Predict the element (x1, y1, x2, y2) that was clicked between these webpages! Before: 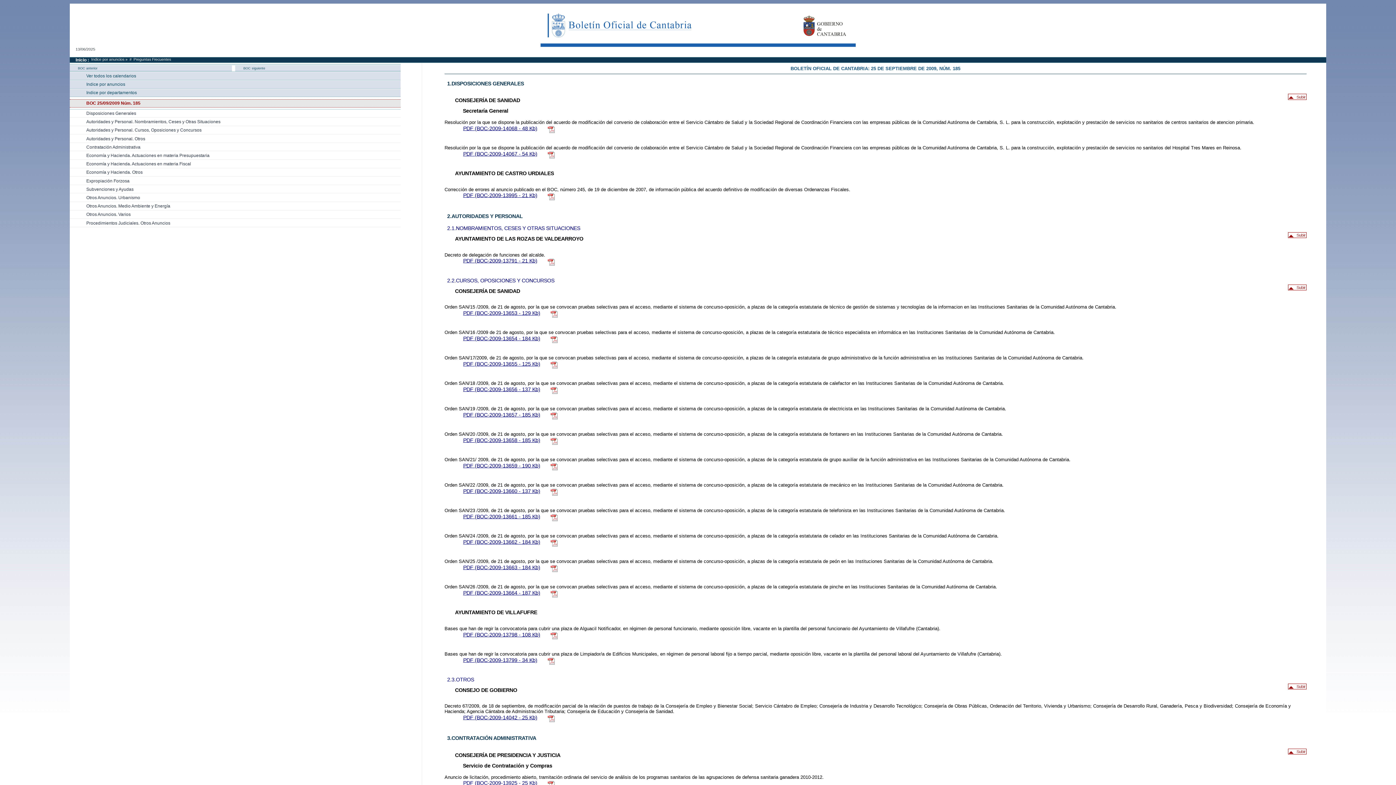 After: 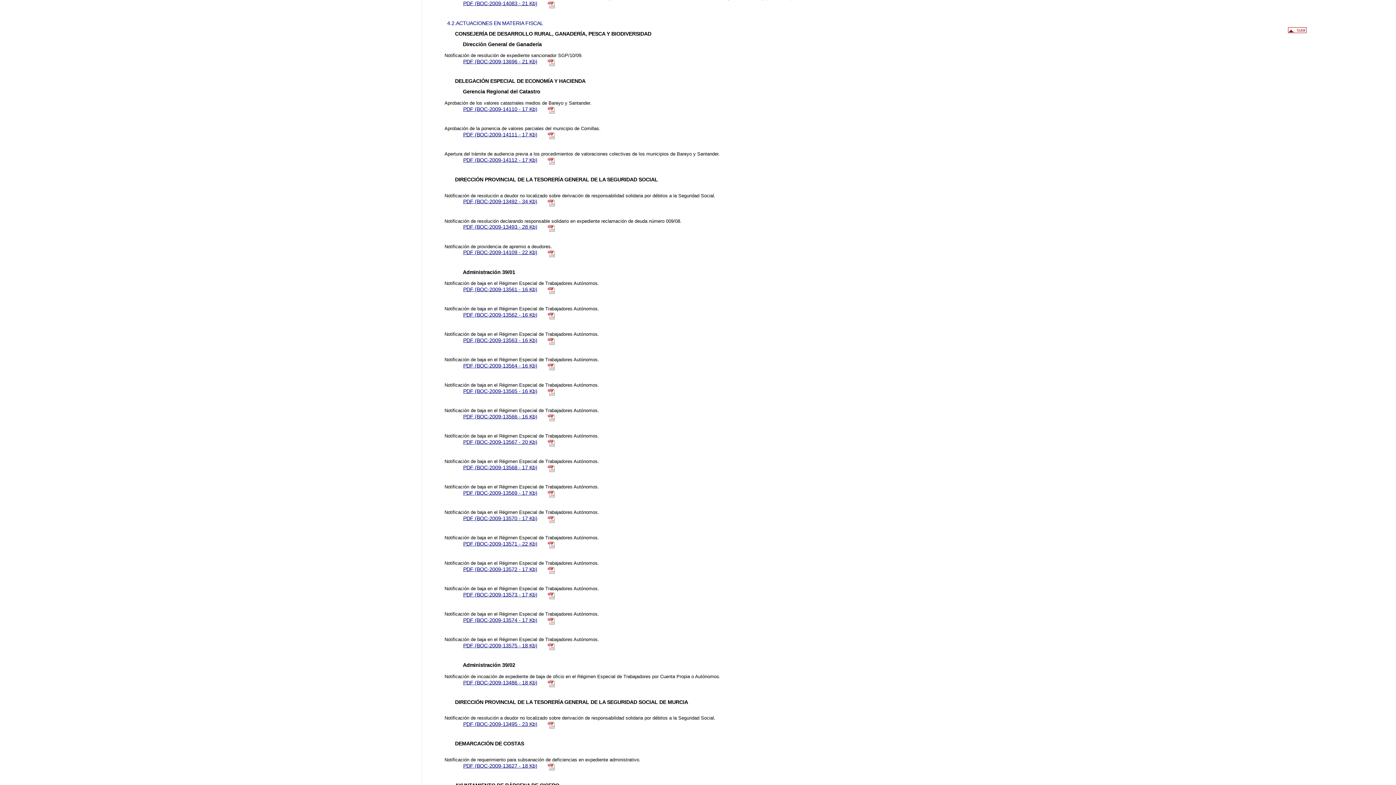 Action: bbox: (69, 160, 400, 167) label: Economía y Hacienda. Actuaciones en materia Fiscal